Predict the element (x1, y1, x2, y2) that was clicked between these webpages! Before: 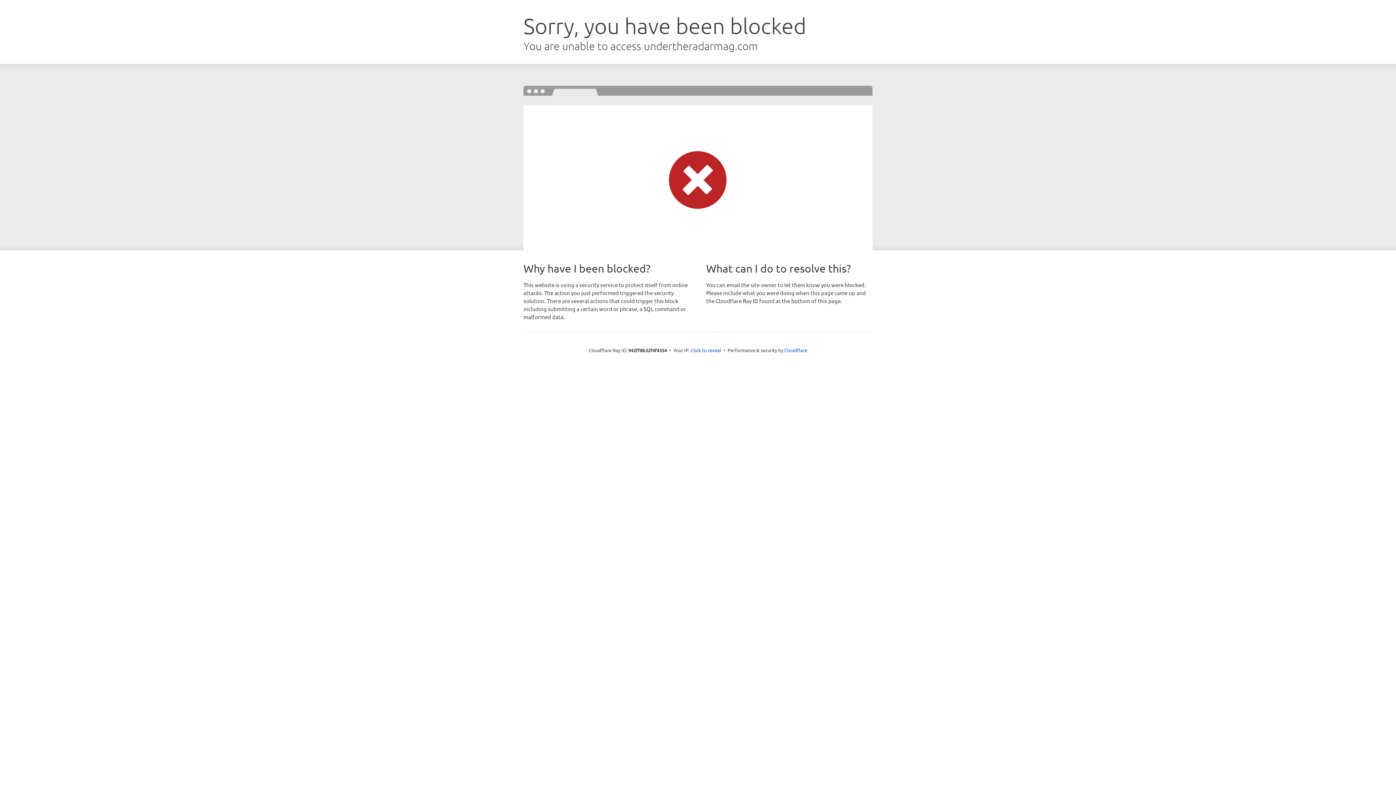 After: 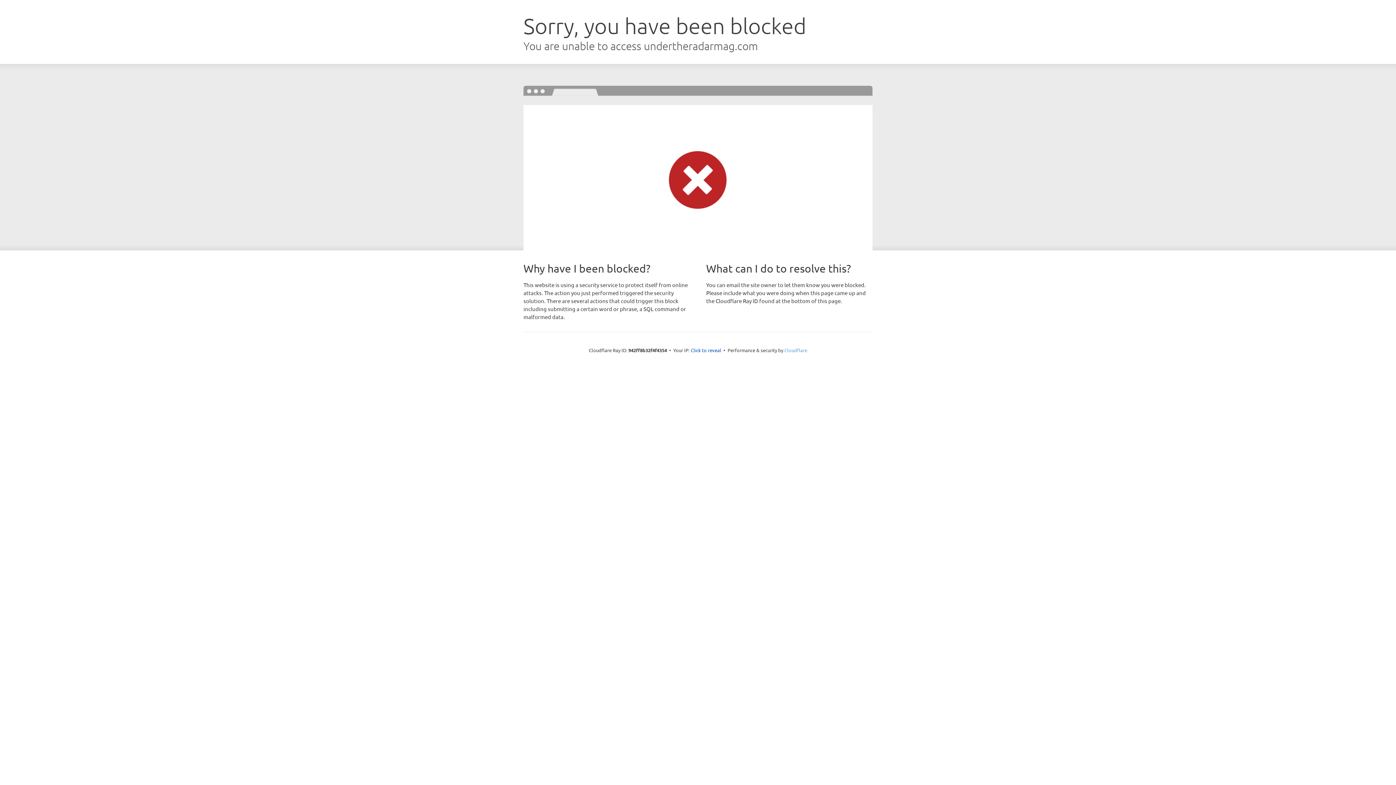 Action: label: Cloudflare bbox: (784, 347, 807, 353)